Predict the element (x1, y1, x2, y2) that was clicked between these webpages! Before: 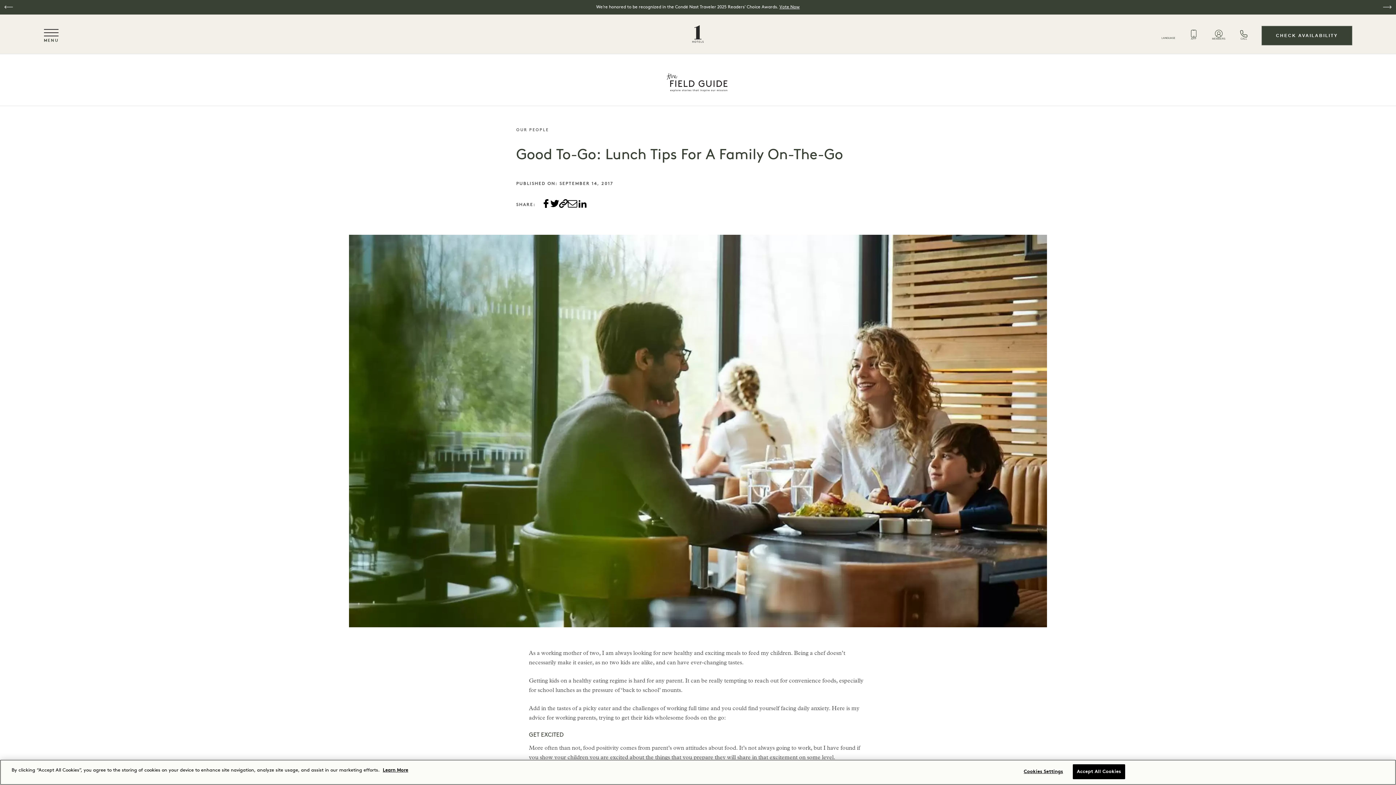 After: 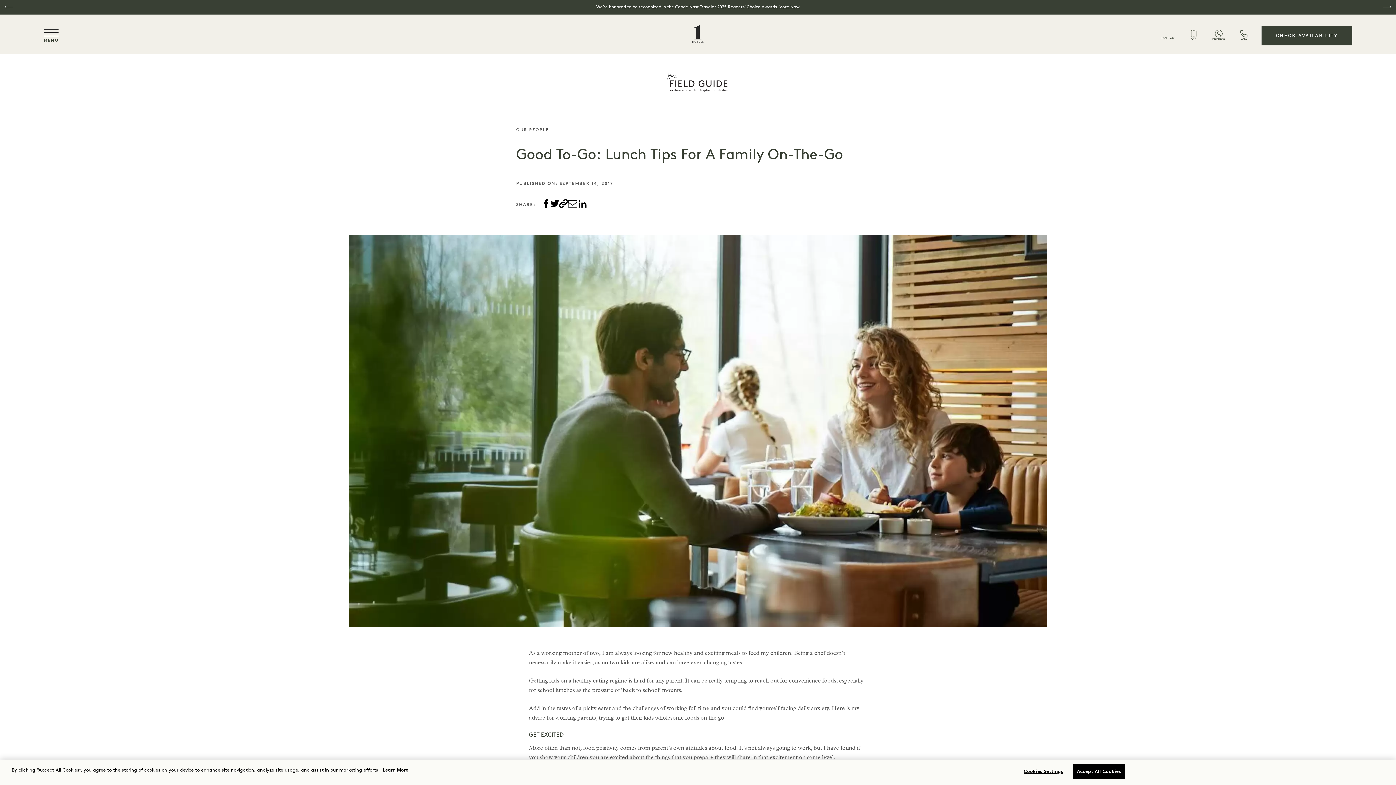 Action: bbox: (577, 202, 587, 206)